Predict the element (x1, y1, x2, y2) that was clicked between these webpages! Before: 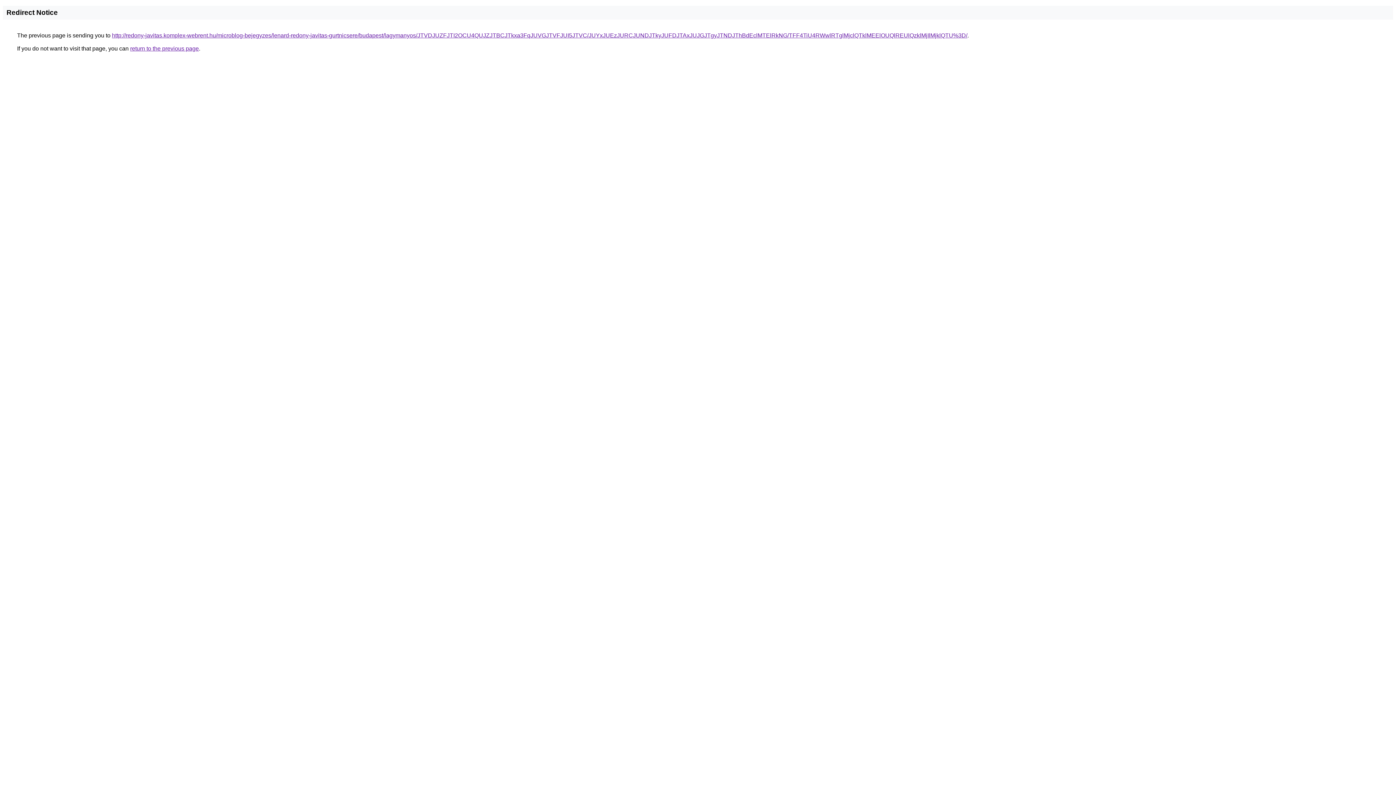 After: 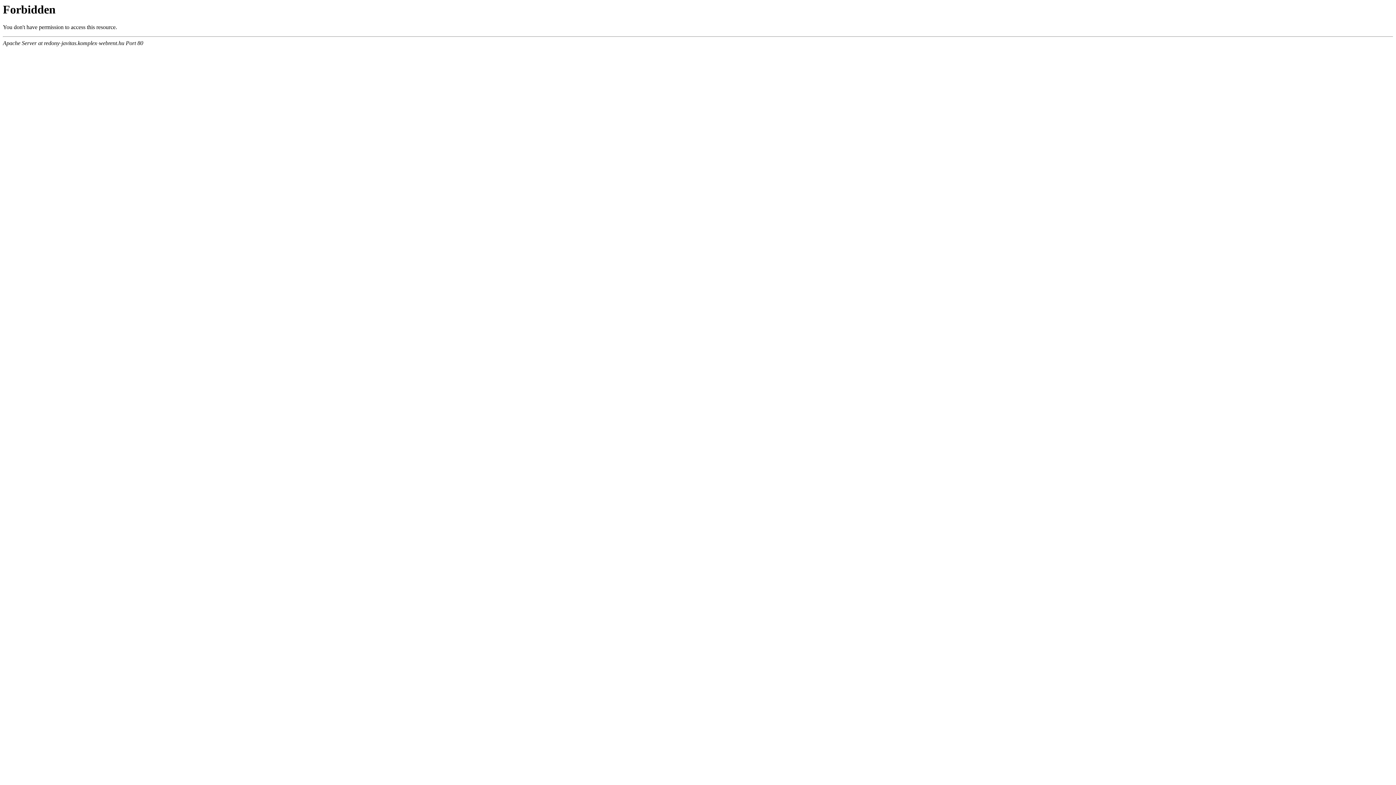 Action: bbox: (112, 32, 967, 38) label: http://redony-javitas.komplex-webrent.hu/microblog-bejegyzes/lenard-redony-javitas-gurtnicsere/budapest/lagymanyos/JTVDJUZFJTI2OCU4QUJZJTBCJTkxa3FqJUVGJTVFJUI5JTVC/JUYxJUEzJURCJUNDJTkyJUFDJTAxJUJGJTgyJTNDJThBdEclMTElRkNG/TFF4TiU4RWwlRTglMjclQTklMEElOUQlREUlQzklMjIlMjklQTU%3D/